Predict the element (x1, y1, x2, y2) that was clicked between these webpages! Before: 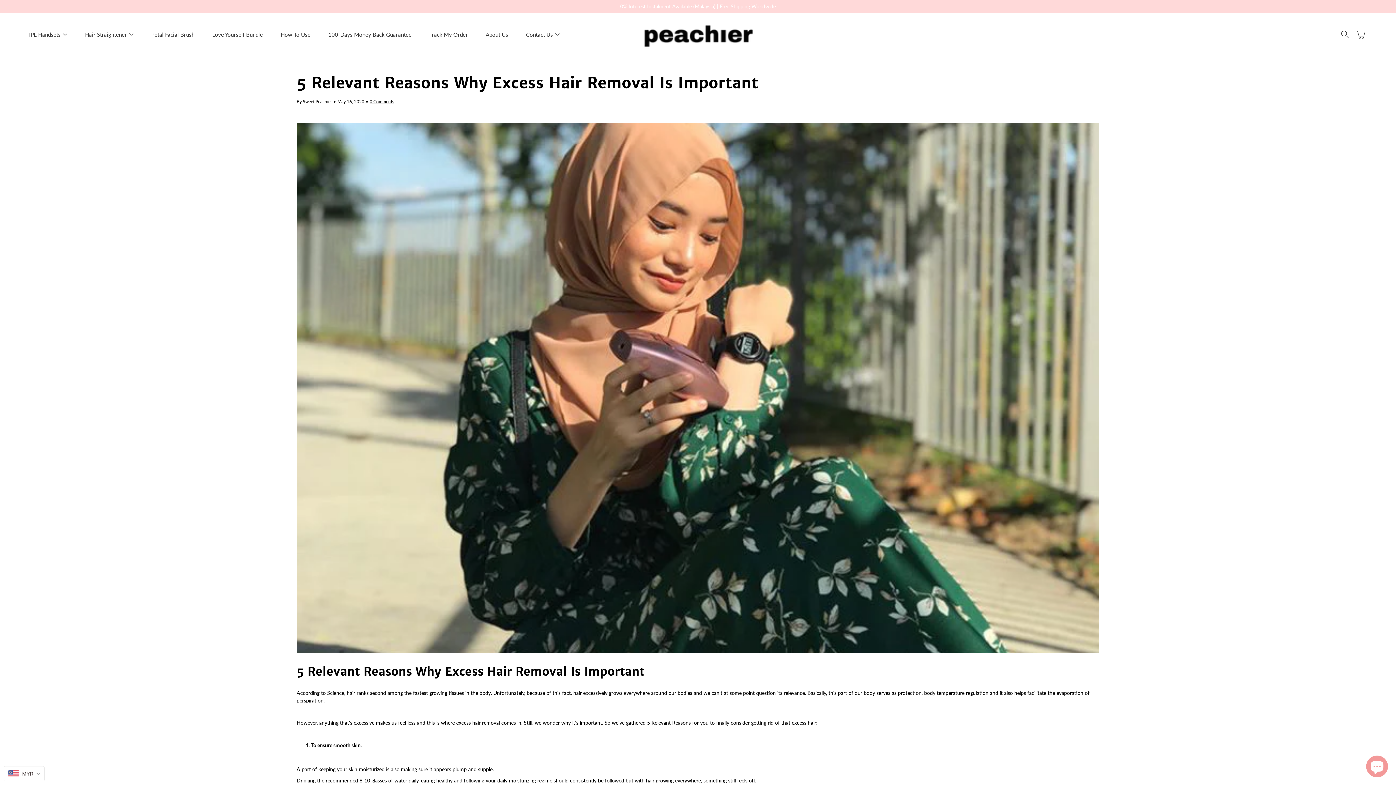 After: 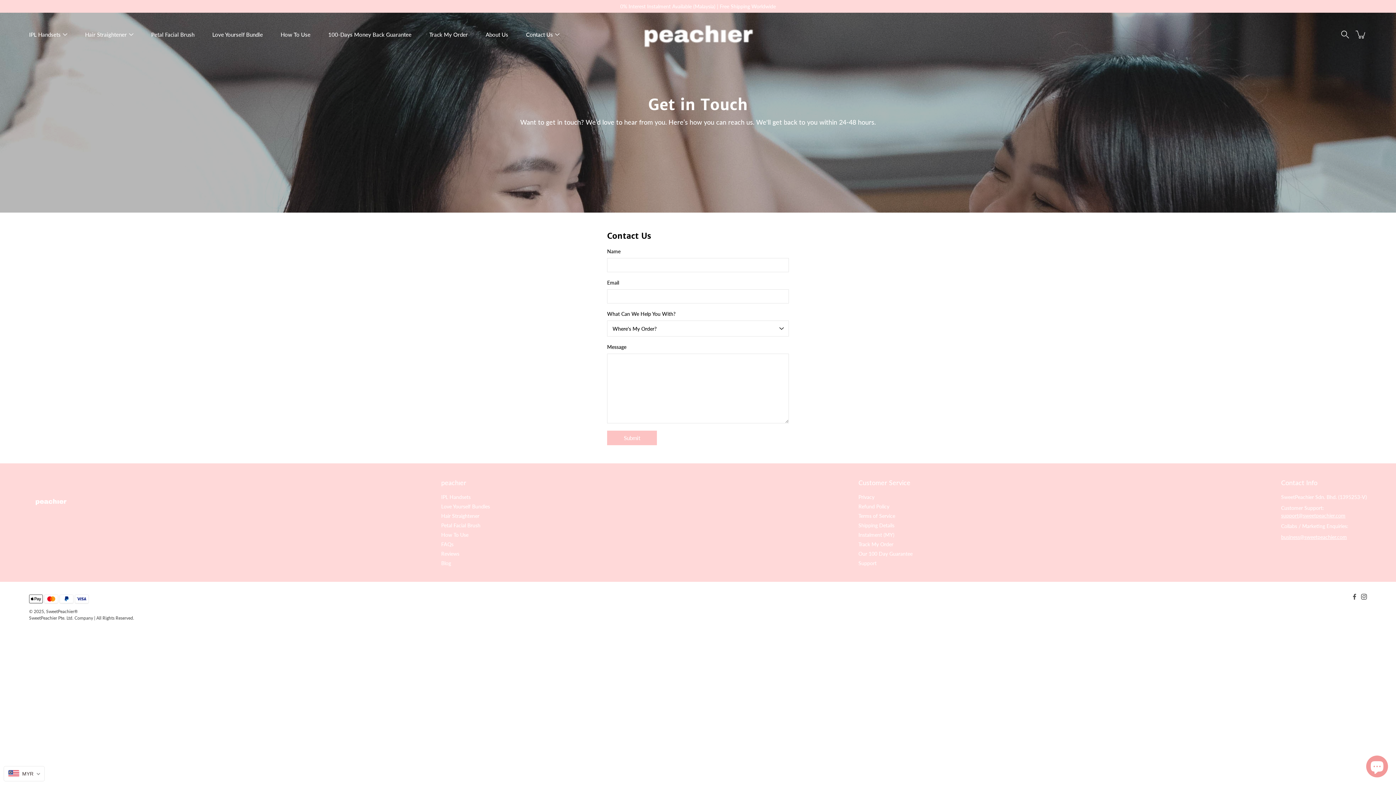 Action: bbox: (526, 30, 553, 39) label: Contact Us